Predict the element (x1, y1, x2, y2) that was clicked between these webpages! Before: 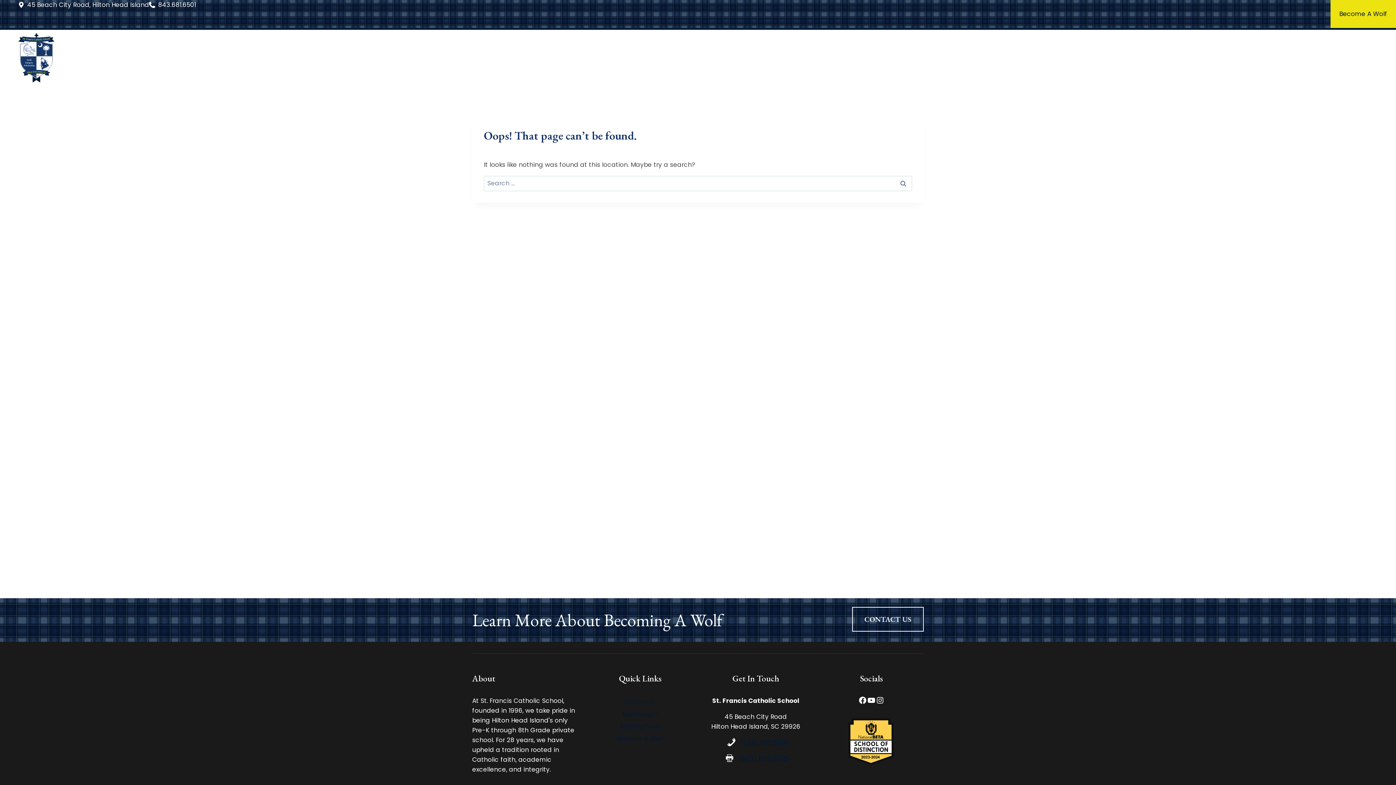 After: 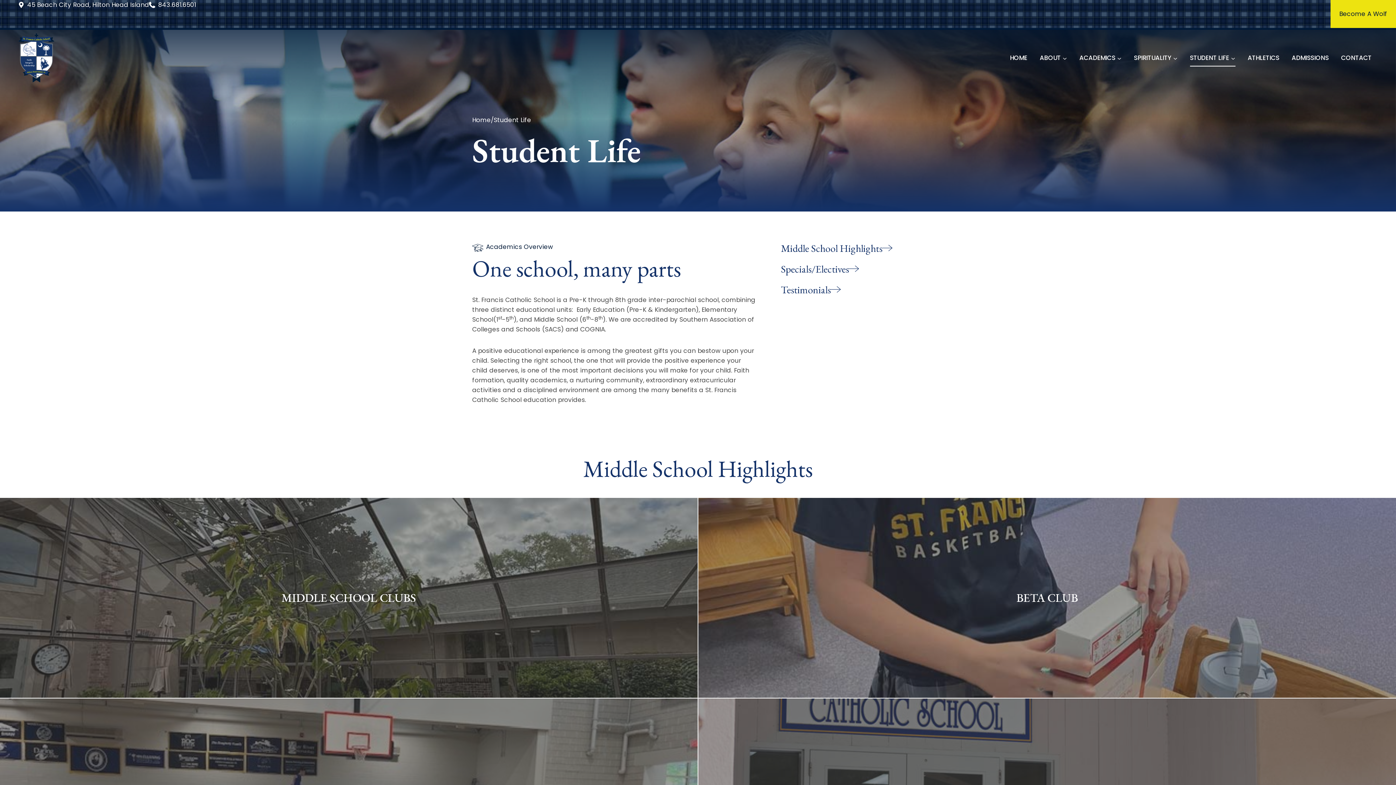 Action: label: STUDENT LIFE bbox: (1184, 49, 1241, 66)